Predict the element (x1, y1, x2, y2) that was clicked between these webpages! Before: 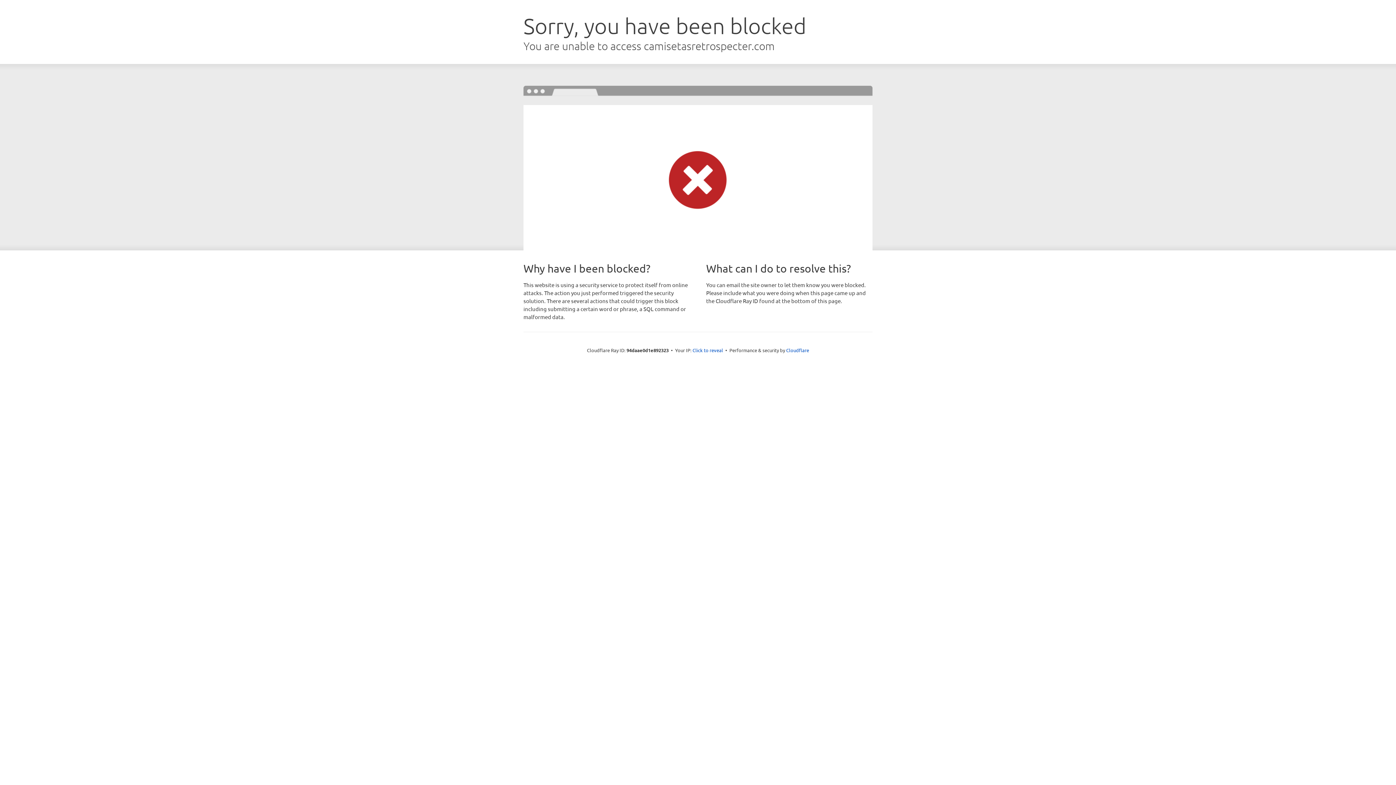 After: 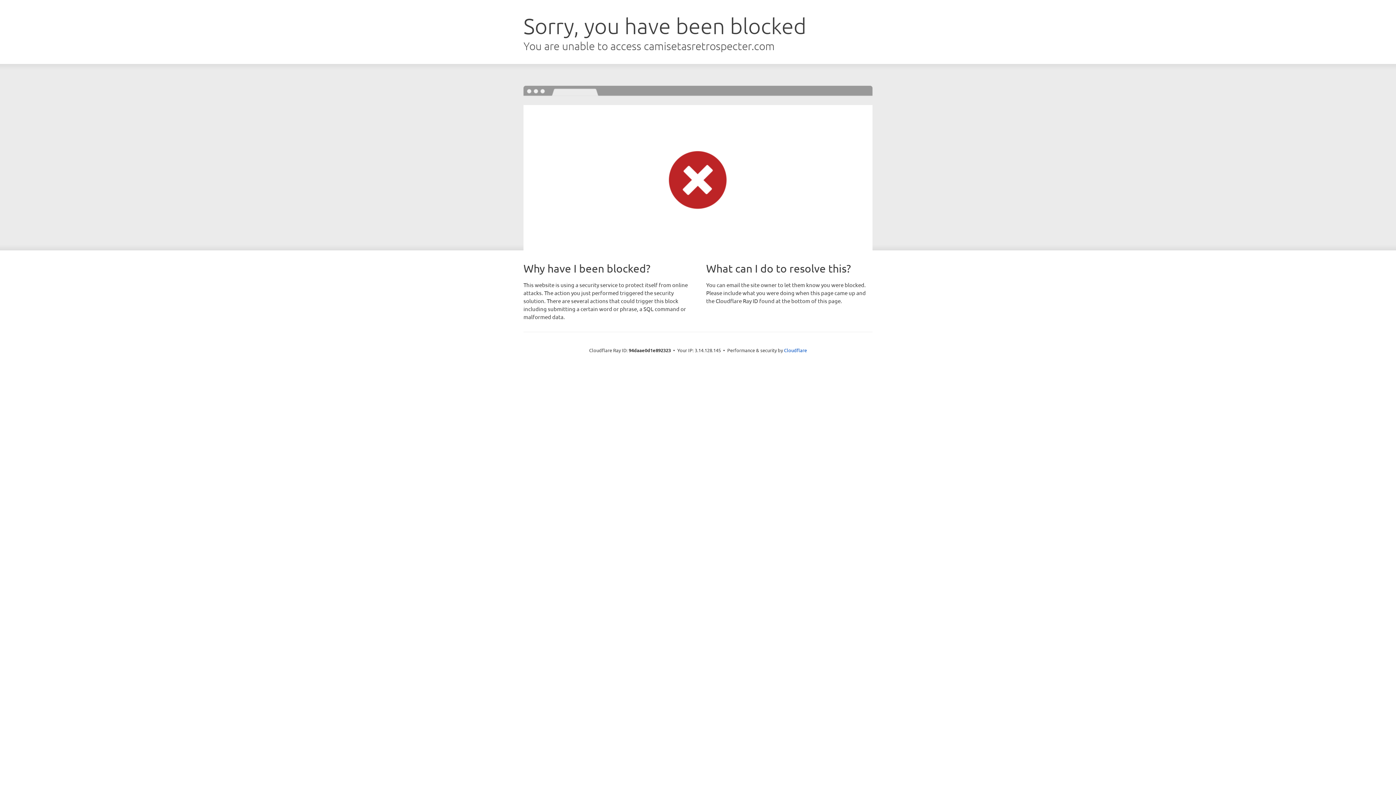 Action: label: Click to reveal bbox: (692, 346, 723, 353)